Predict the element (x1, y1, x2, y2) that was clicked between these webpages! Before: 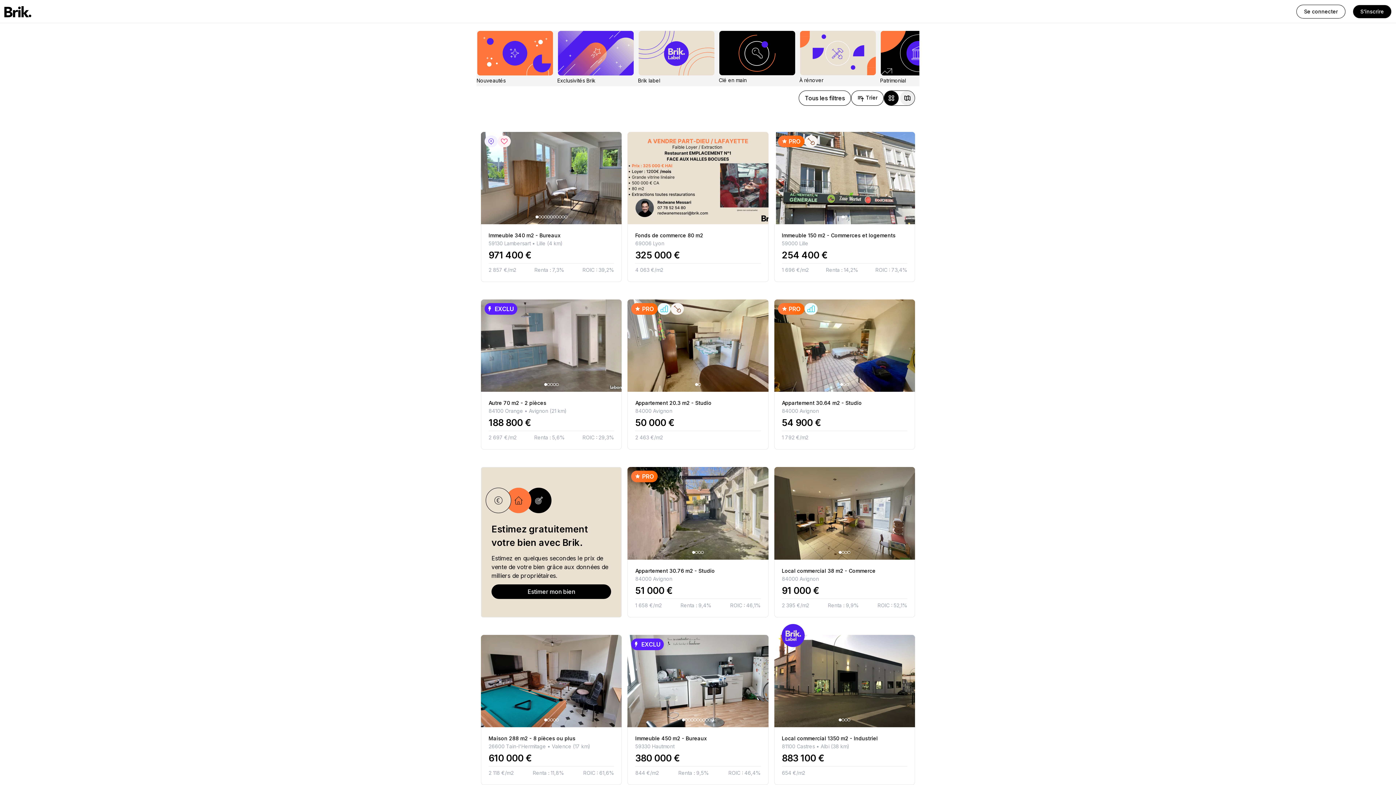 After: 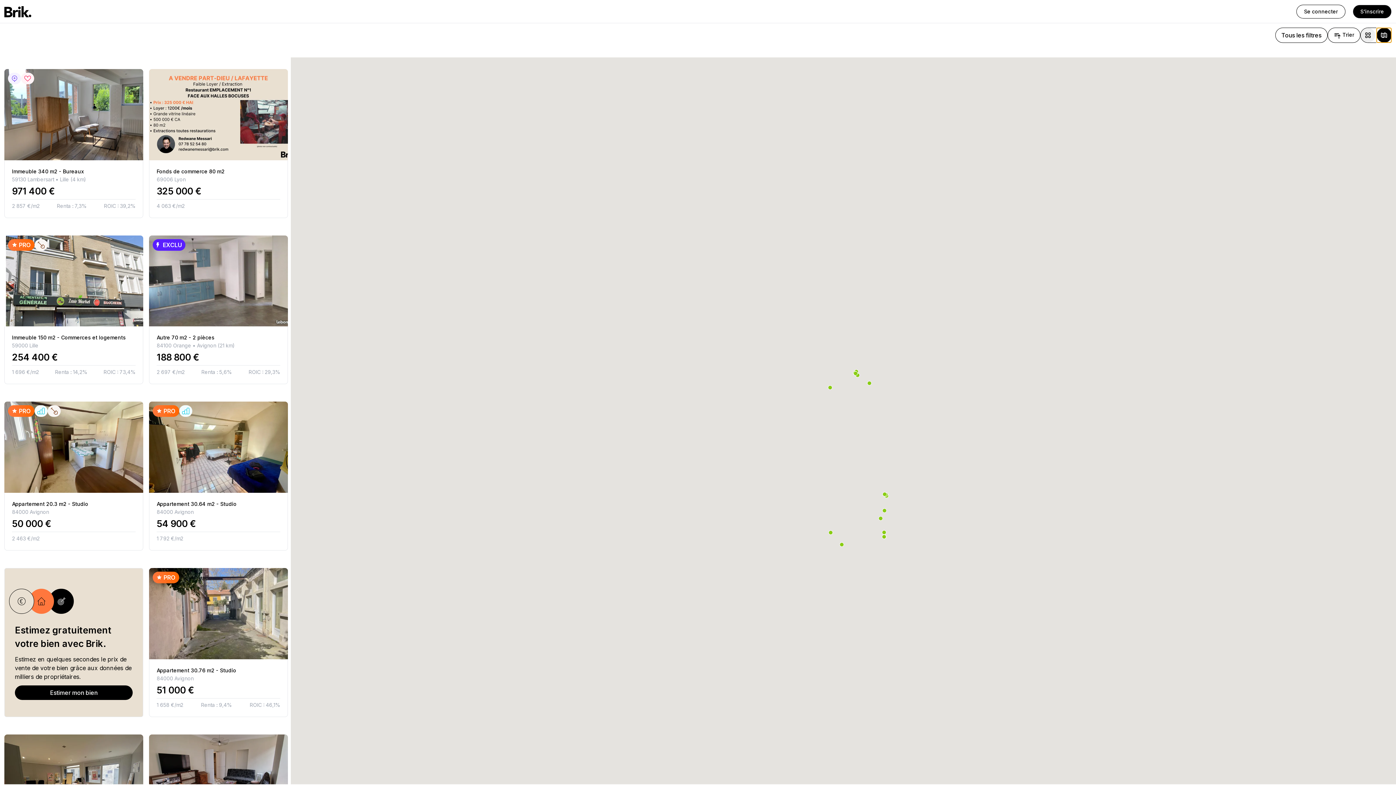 Action: bbox: (900, 90, 914, 105)